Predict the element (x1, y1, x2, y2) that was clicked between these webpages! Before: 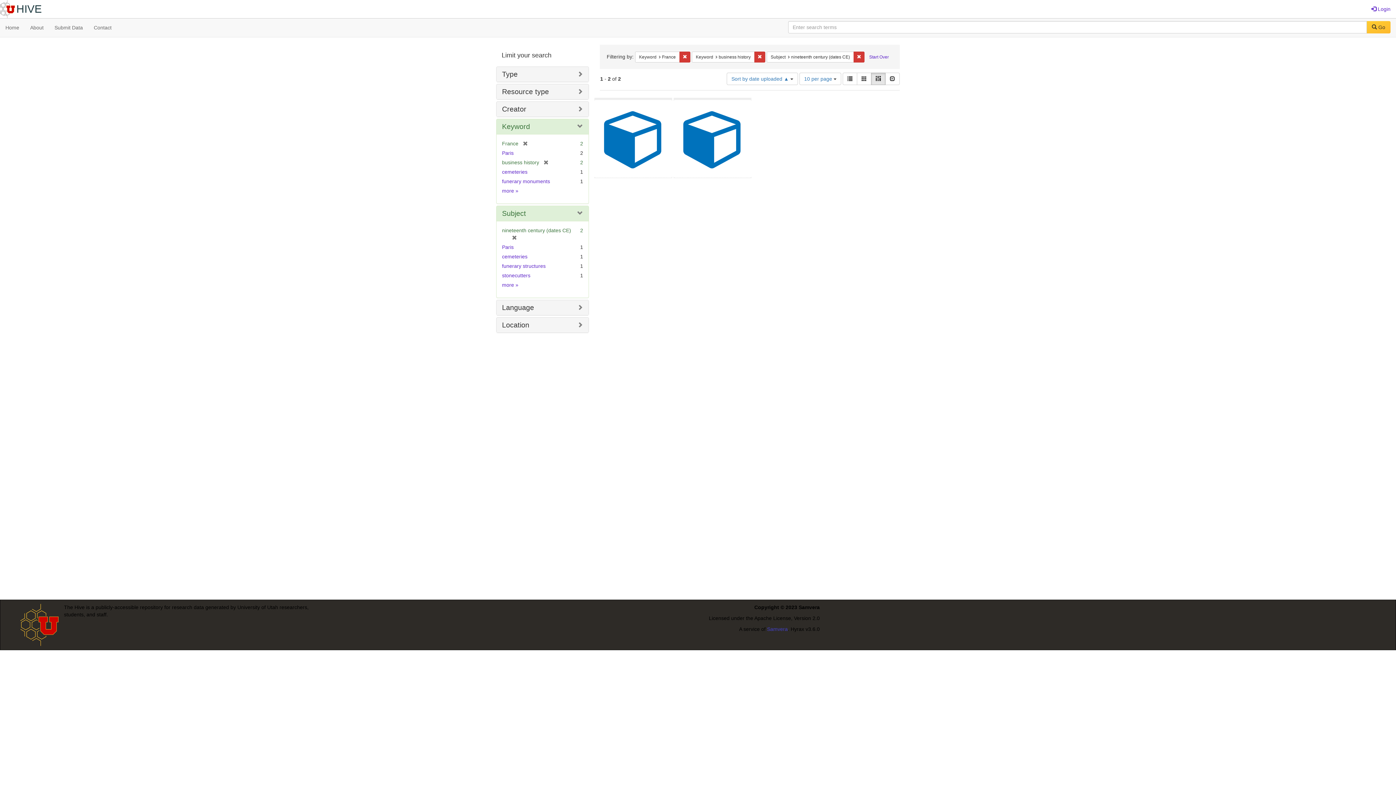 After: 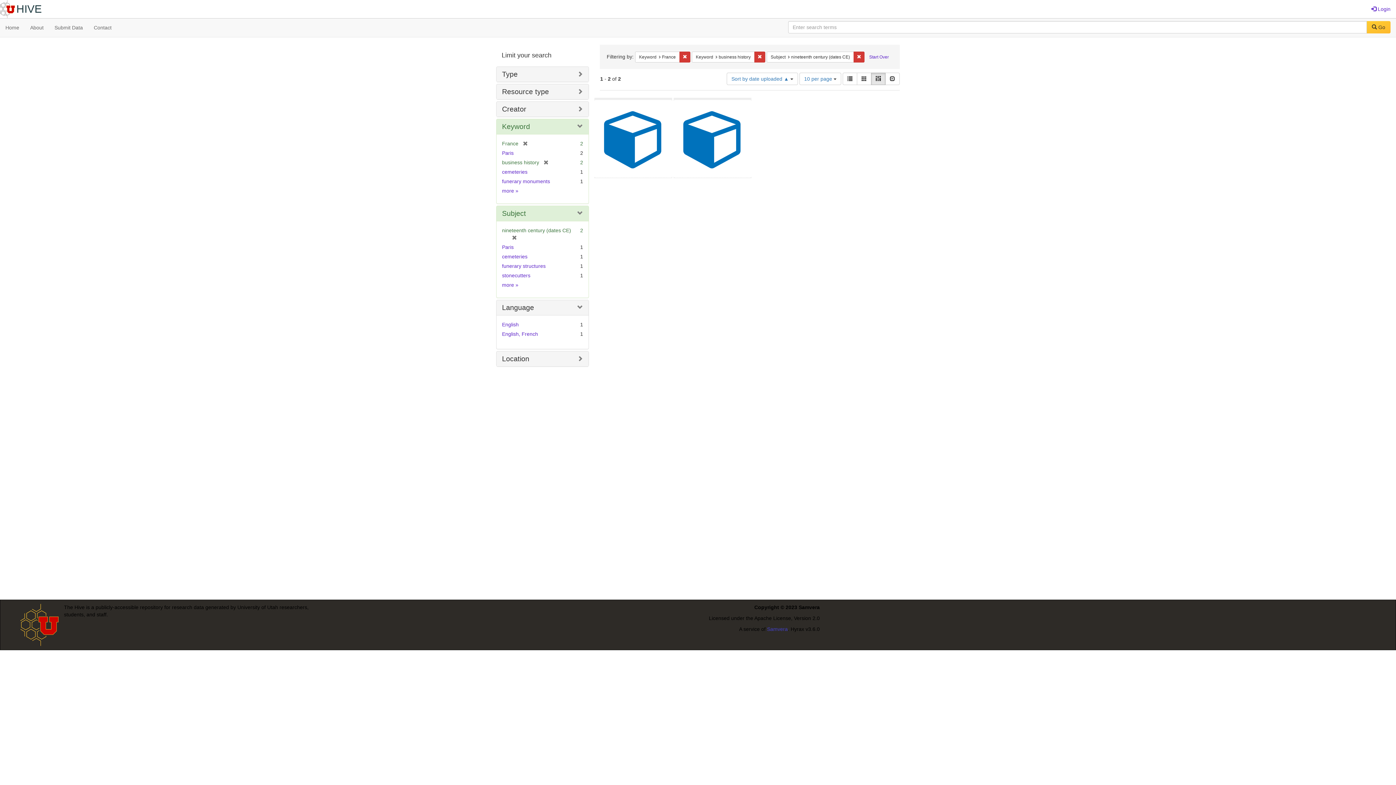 Action: bbox: (502, 303, 534, 311) label: Language